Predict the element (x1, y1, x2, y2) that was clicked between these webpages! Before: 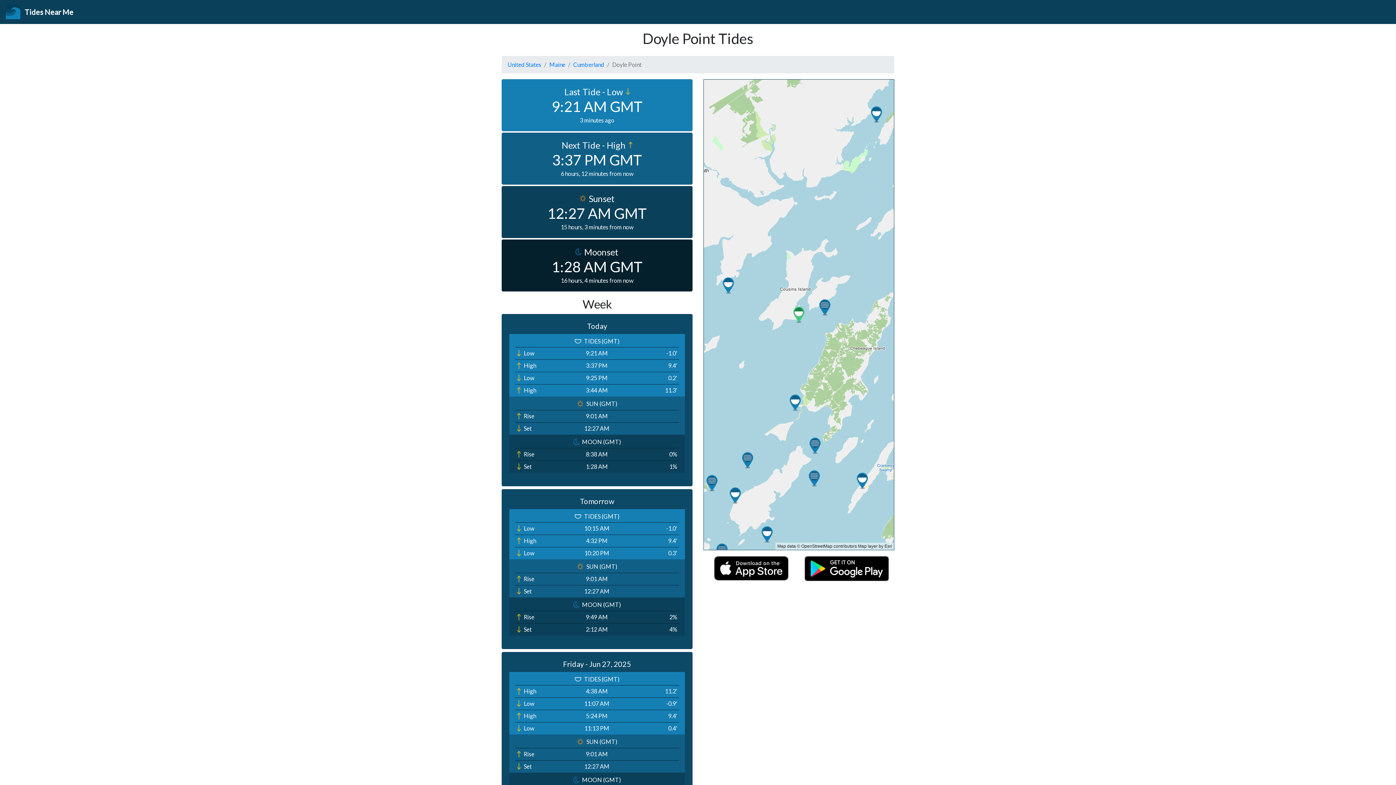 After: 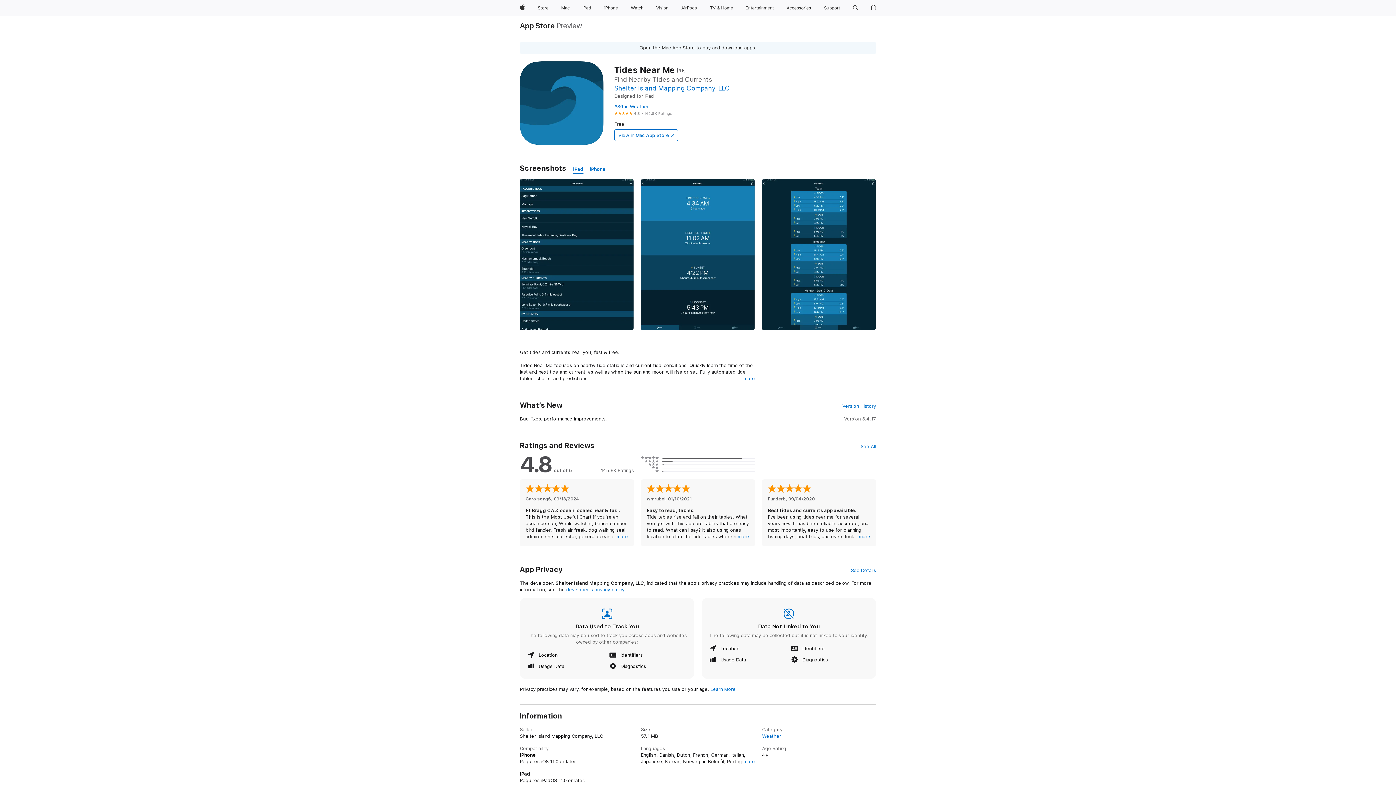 Action: bbox: (709, 564, 793, 571)